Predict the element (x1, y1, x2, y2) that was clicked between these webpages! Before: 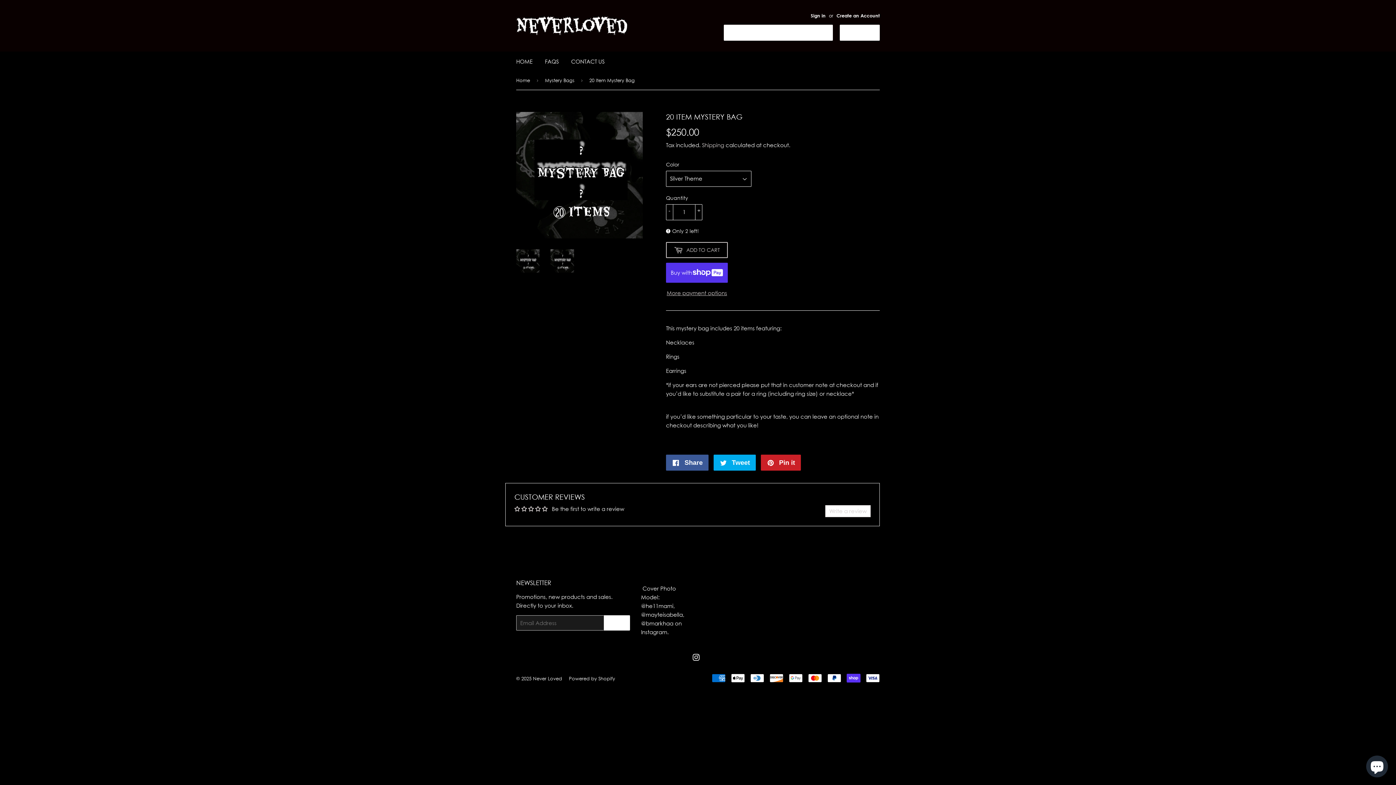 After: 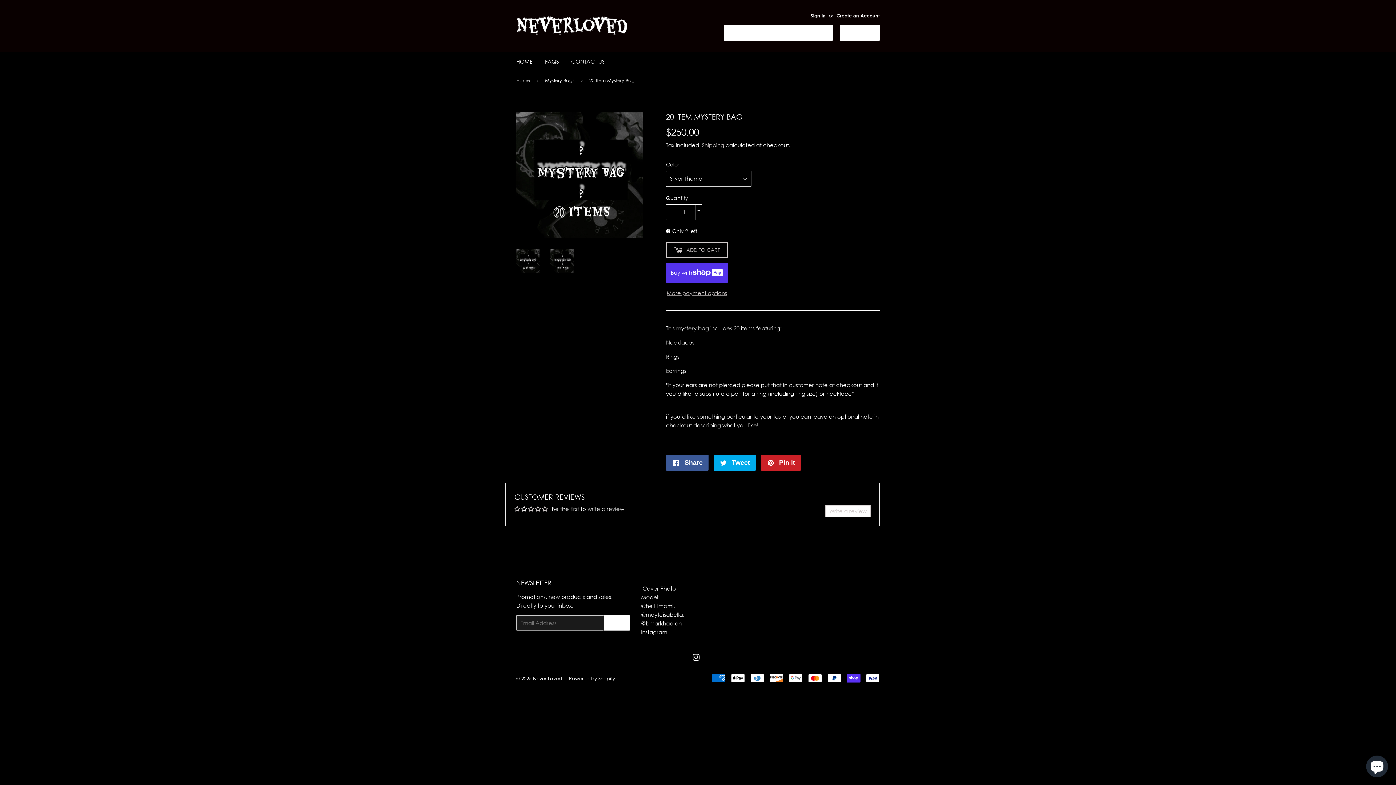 Action: bbox: (521, 506, 528, 511)